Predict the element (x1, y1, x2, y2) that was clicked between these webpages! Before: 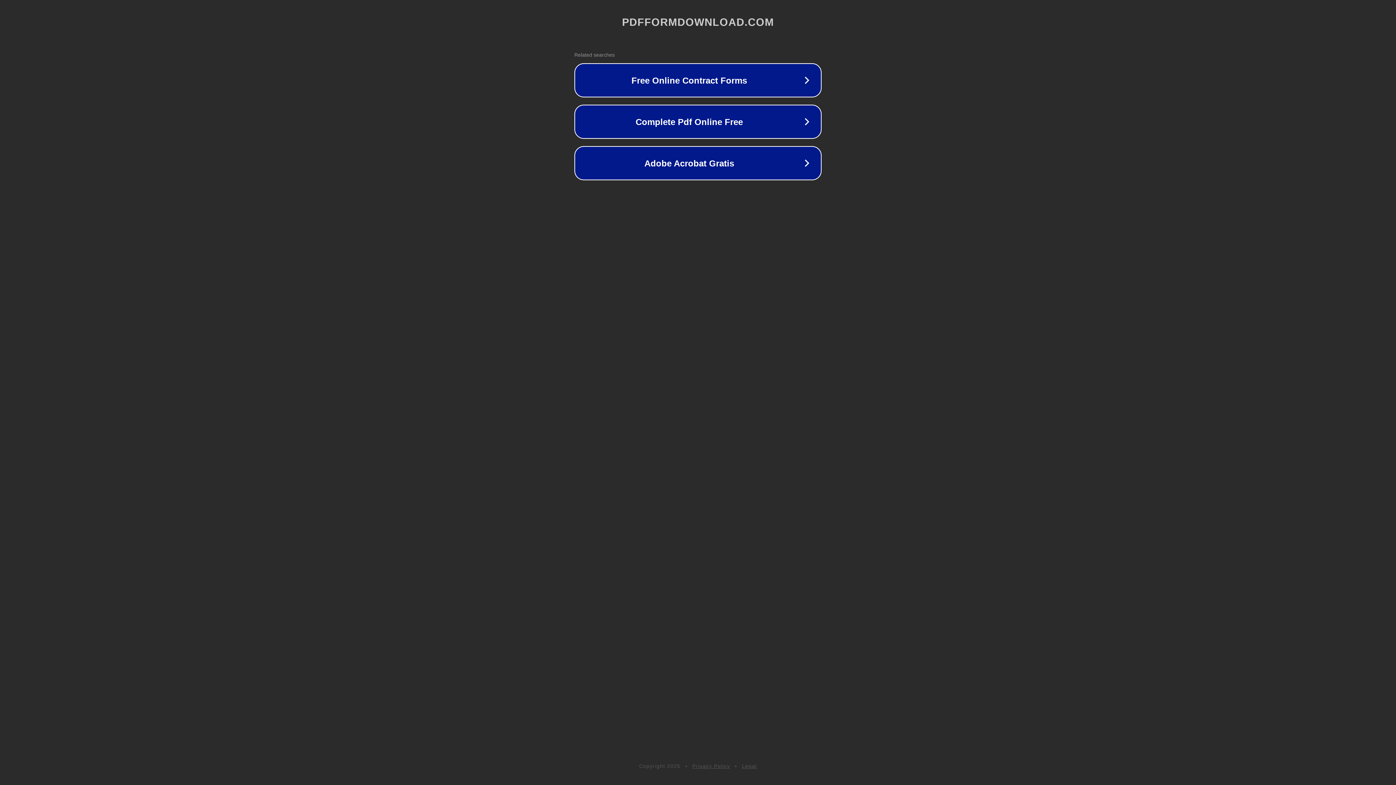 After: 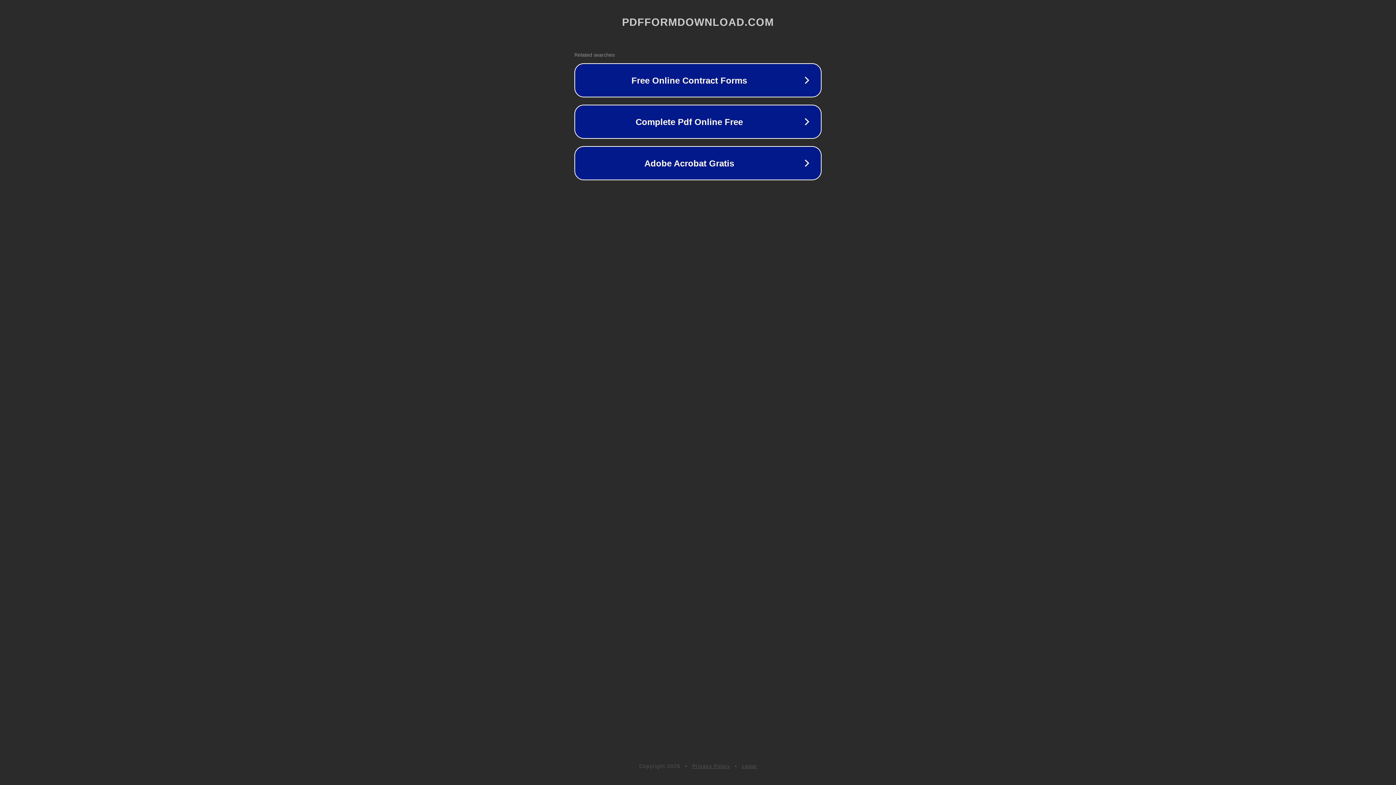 Action: label: Legal bbox: (742, 763, 757, 769)